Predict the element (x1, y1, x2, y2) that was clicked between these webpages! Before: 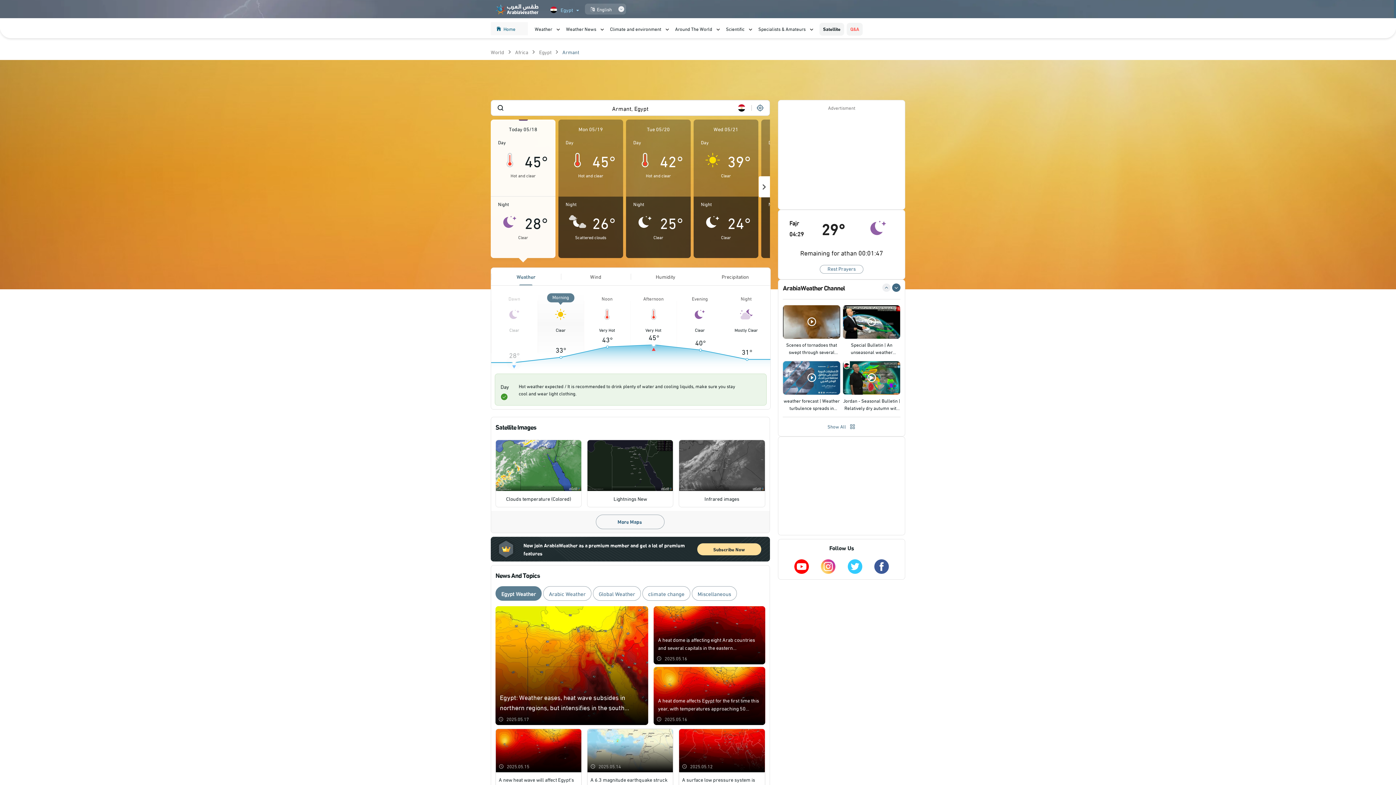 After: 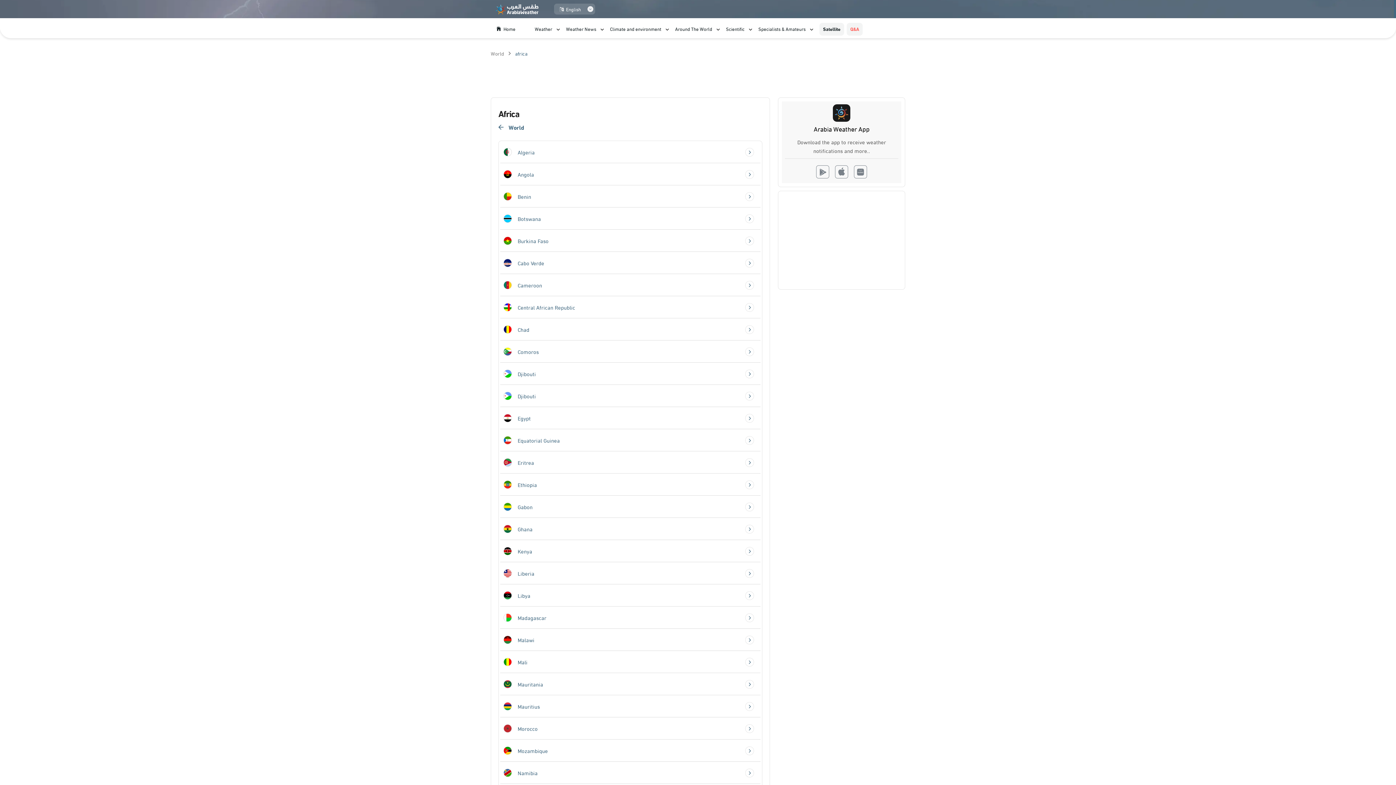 Action: bbox: (515, 47, 528, 55) label: Africa